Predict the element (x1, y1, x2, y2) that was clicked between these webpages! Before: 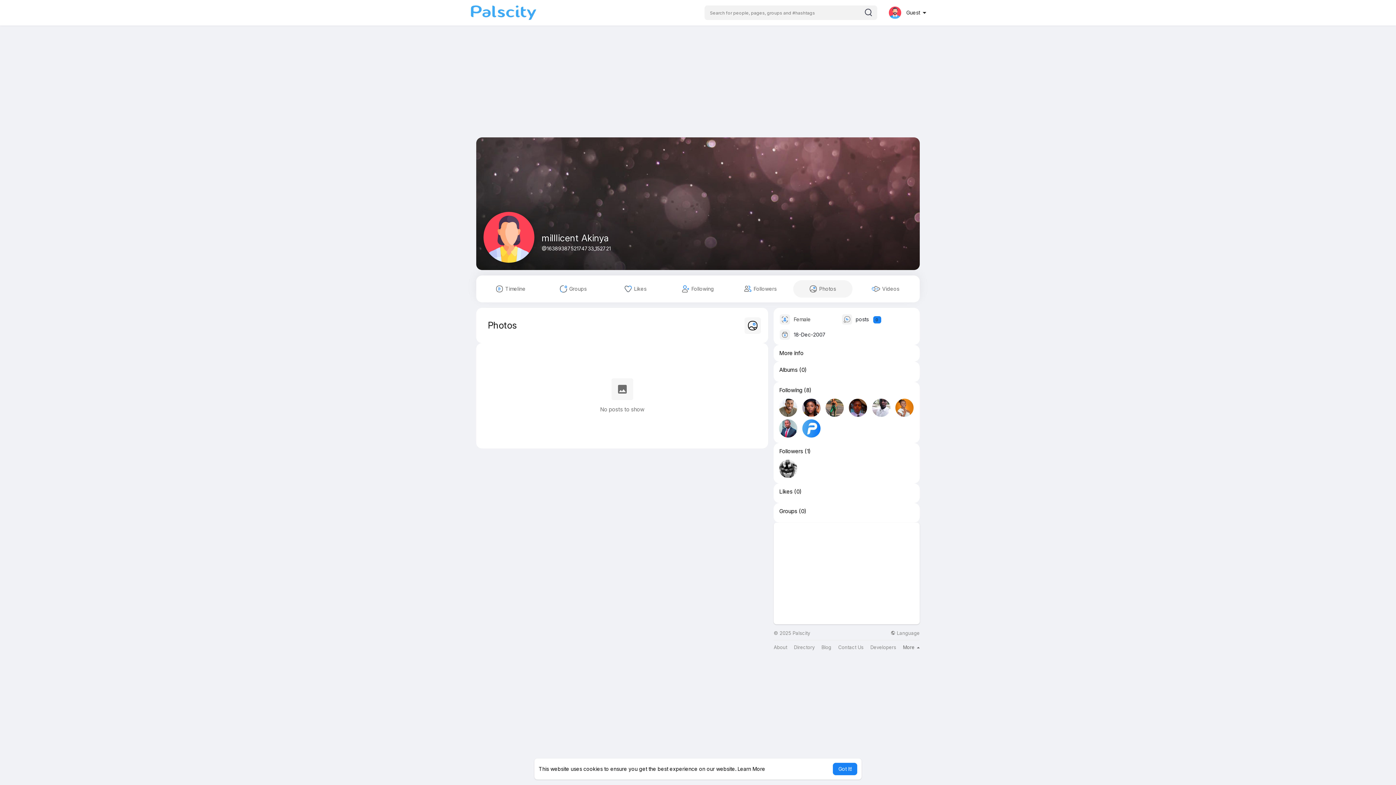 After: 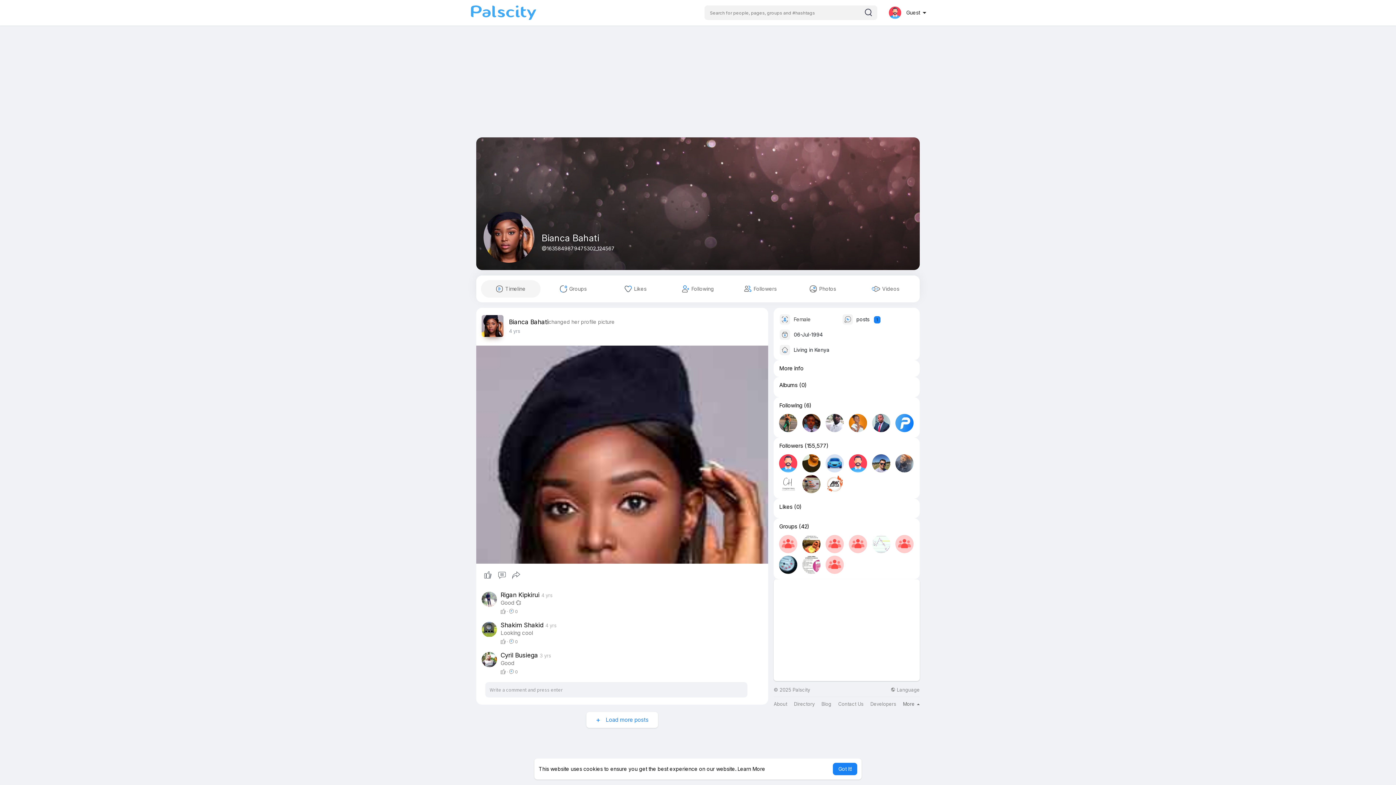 Action: bbox: (802, 398, 820, 417)